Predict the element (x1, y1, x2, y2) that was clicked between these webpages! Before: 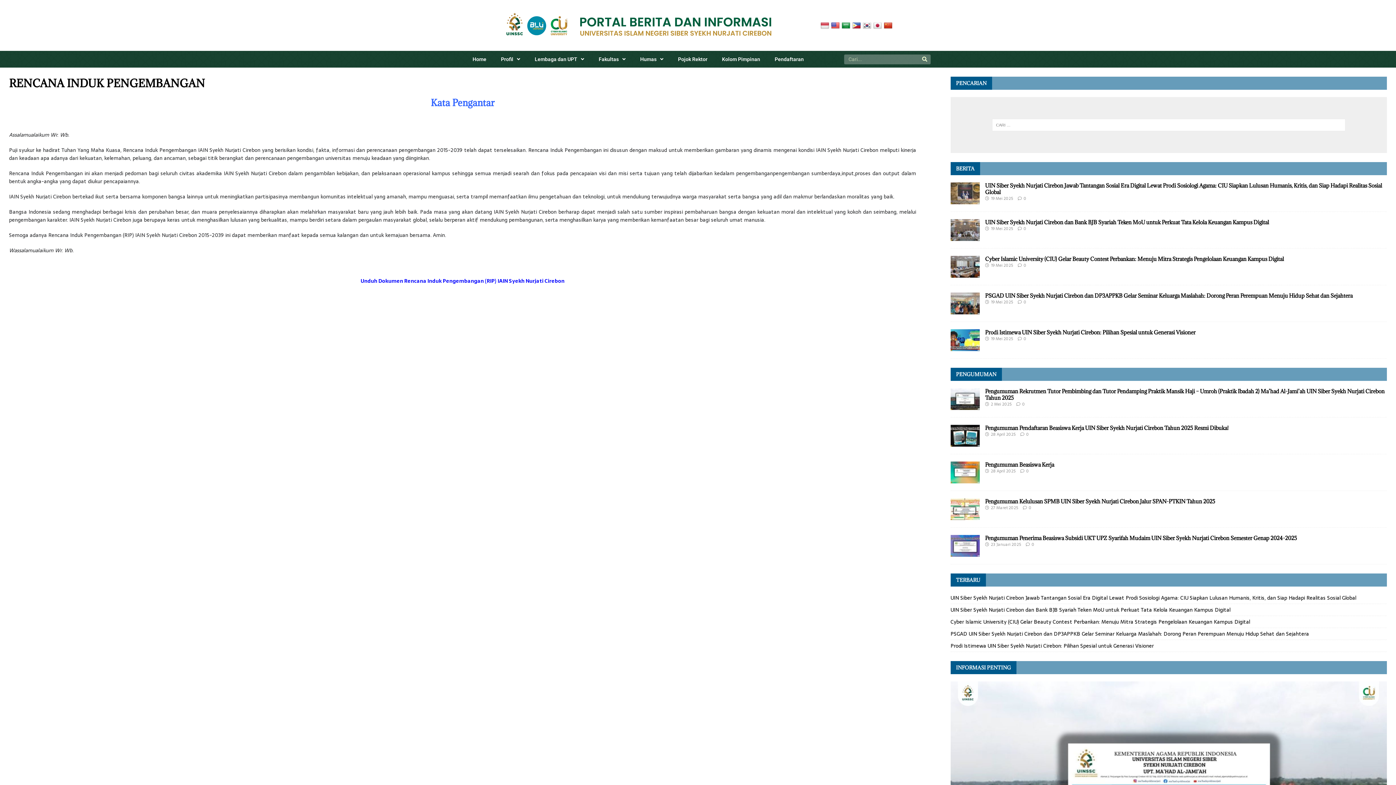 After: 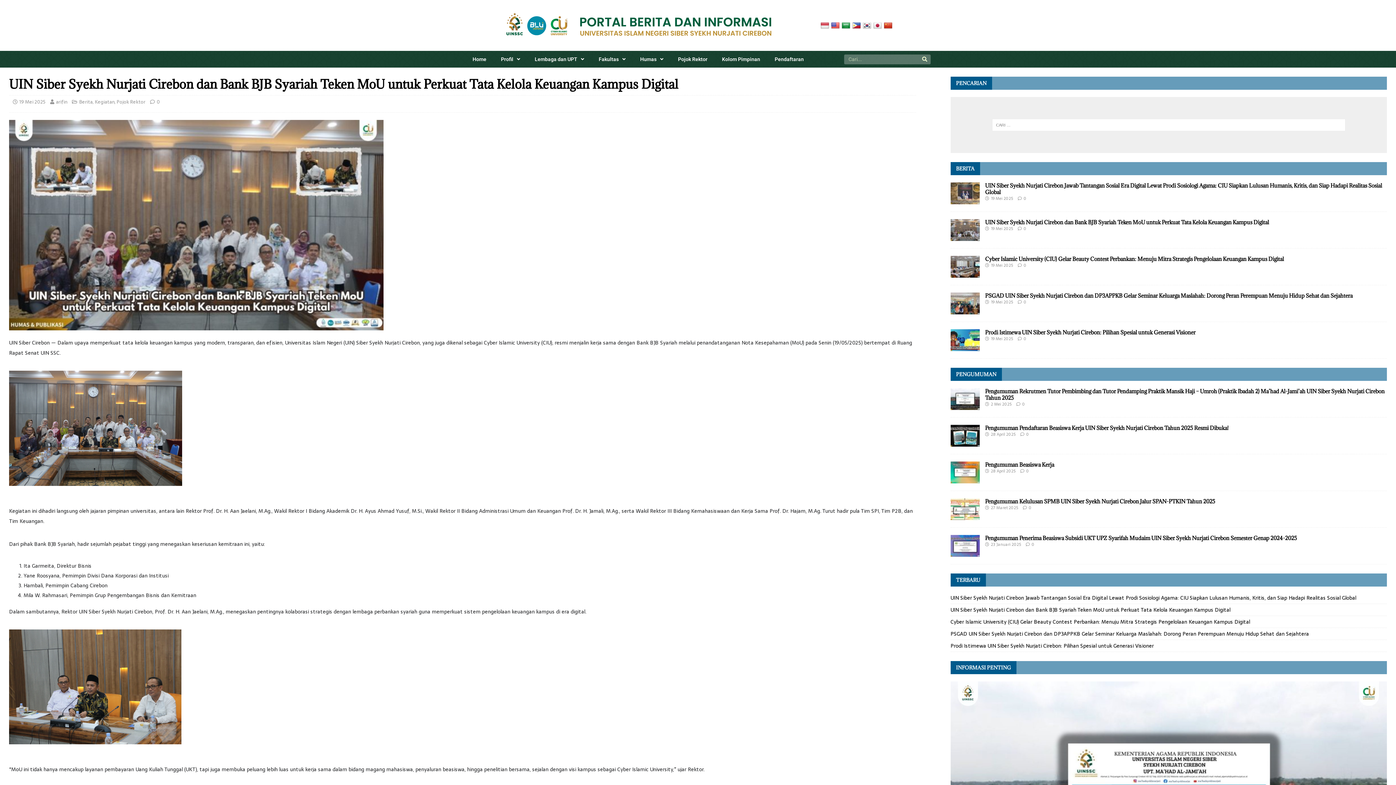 Action: bbox: (950, 233, 979, 241)